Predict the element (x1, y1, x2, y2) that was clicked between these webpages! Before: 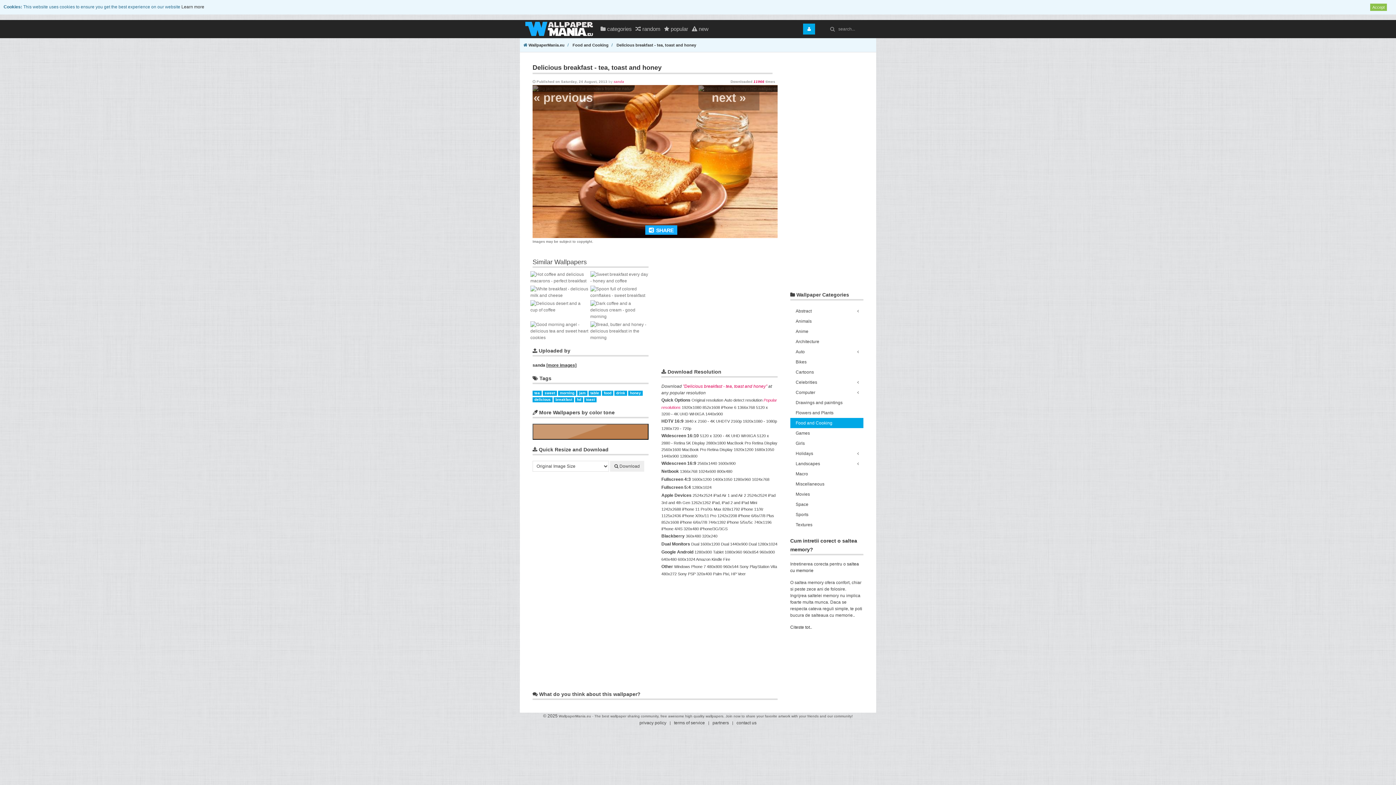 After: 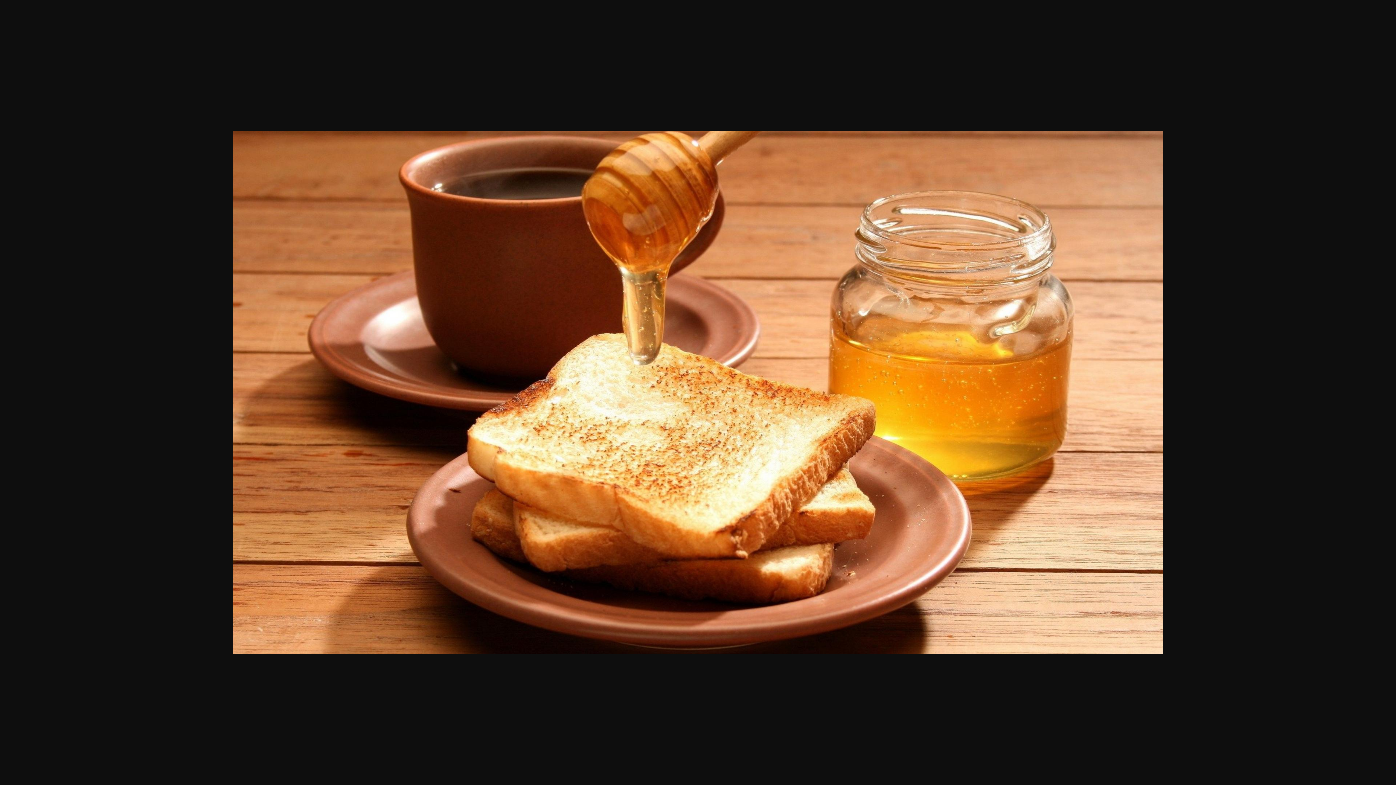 Action: bbox: (697, 461, 717, 465) label: 2560x1440